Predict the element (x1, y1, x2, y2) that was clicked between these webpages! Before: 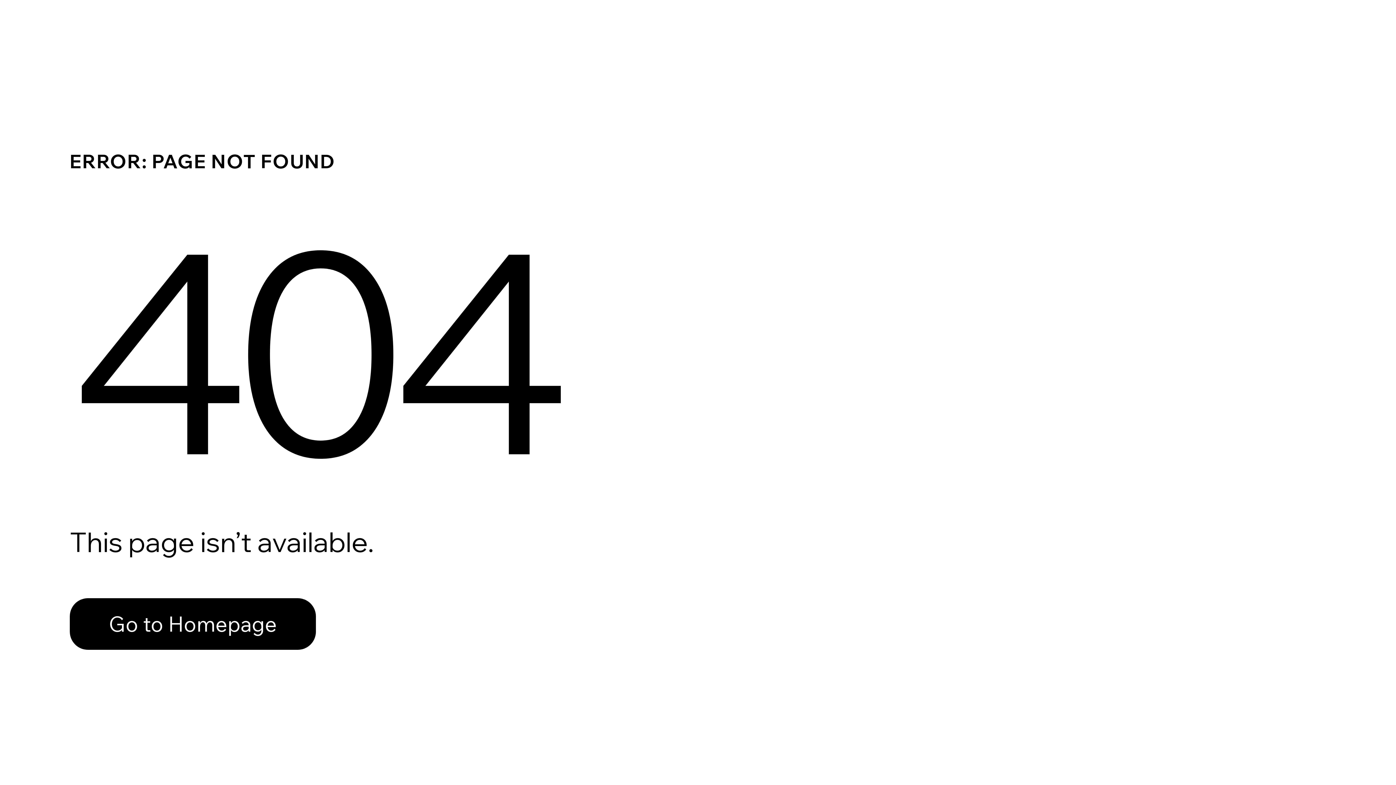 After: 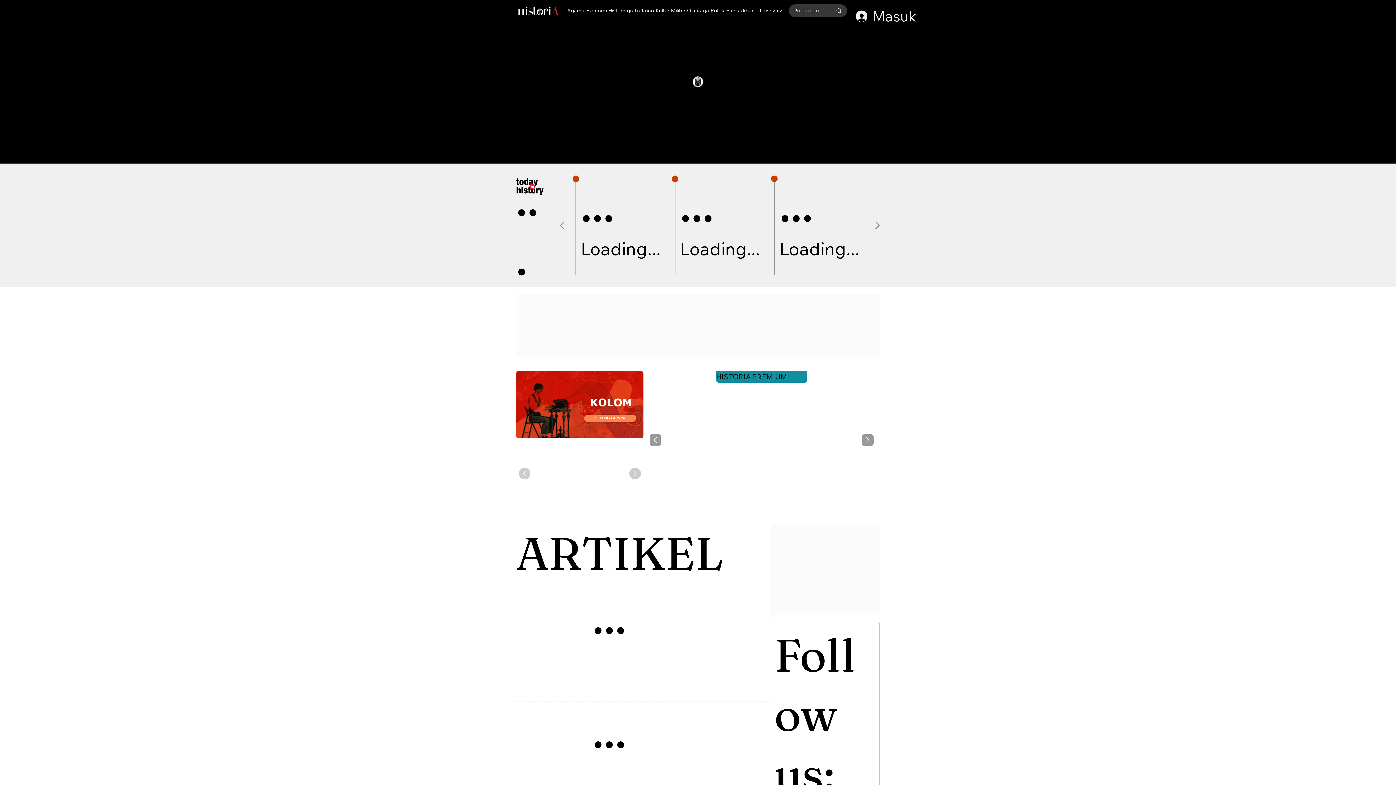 Action: label: Go to Homepage bbox: (69, 582, 768, 659)